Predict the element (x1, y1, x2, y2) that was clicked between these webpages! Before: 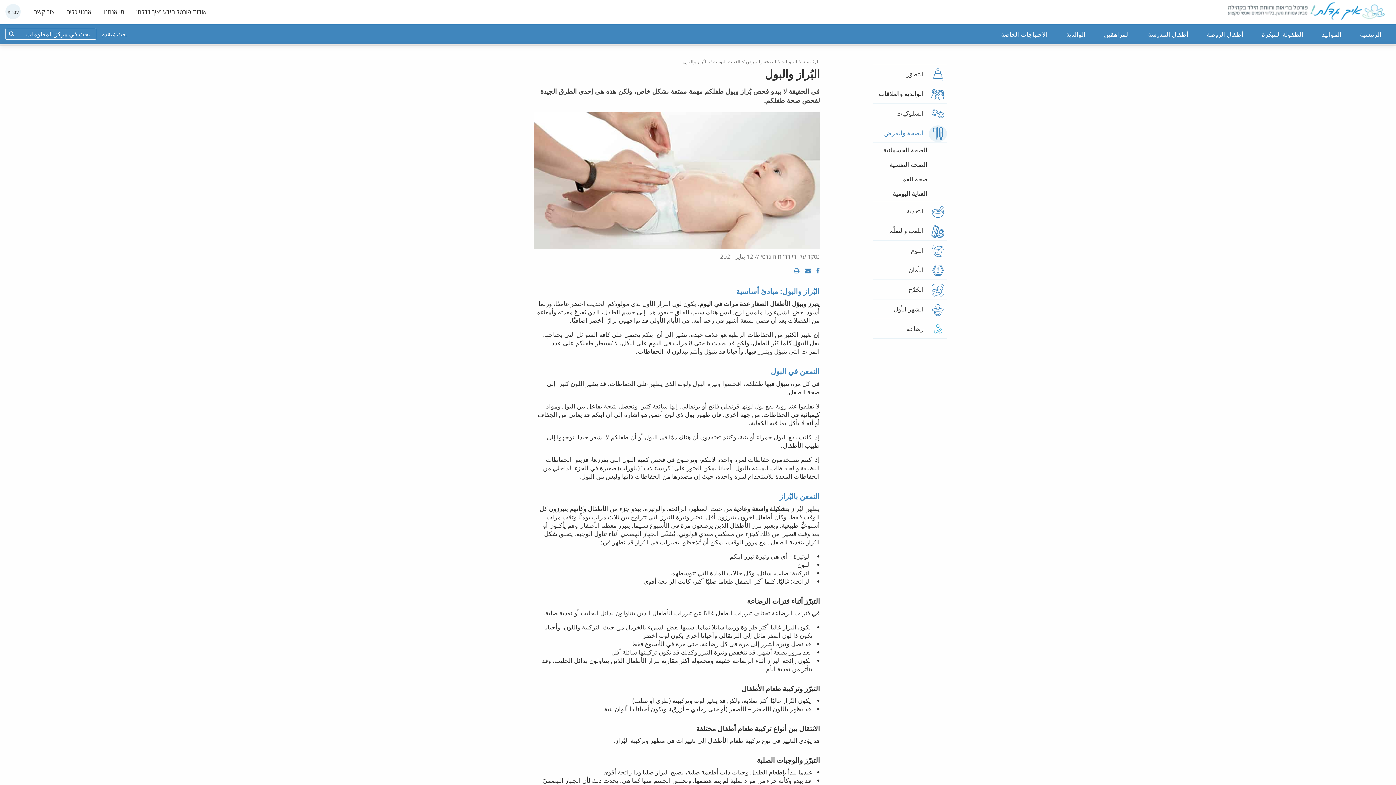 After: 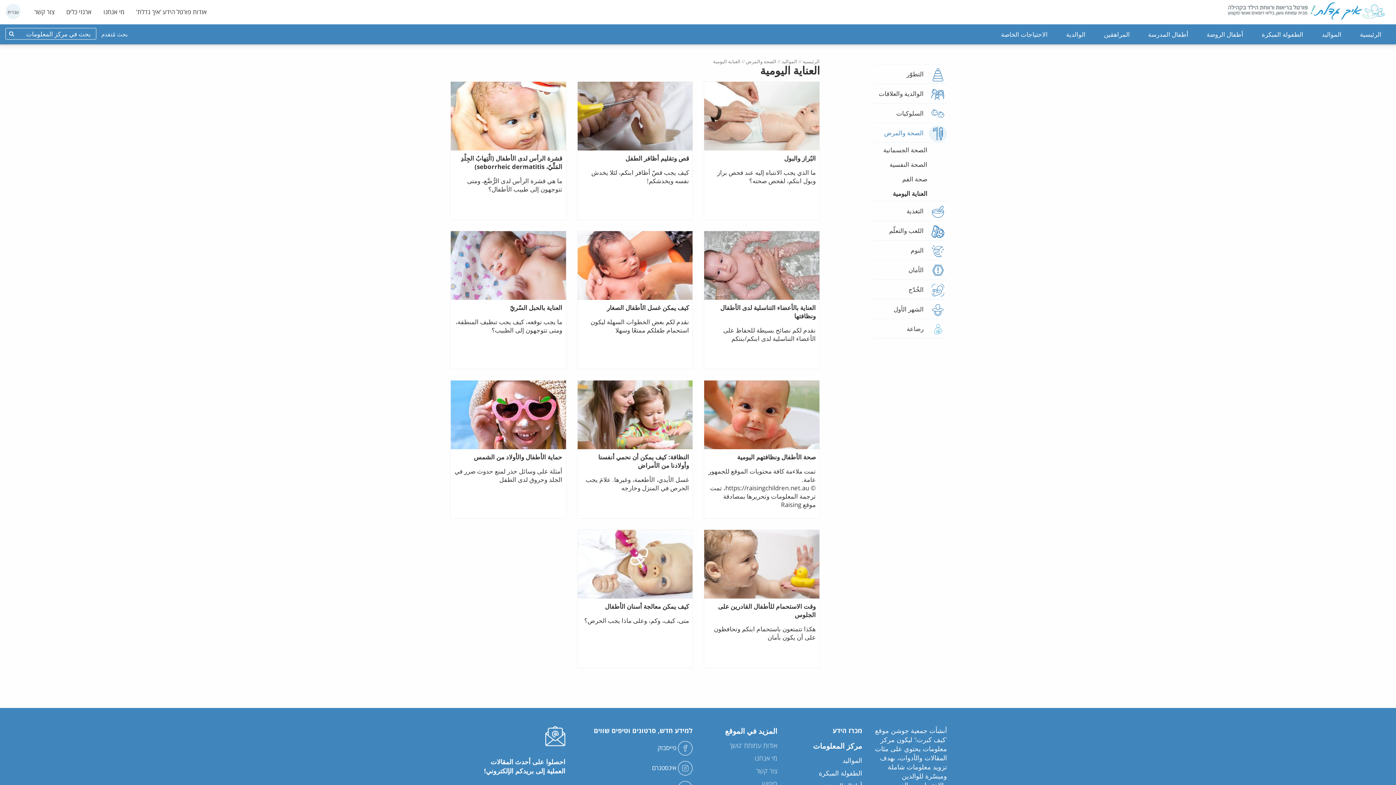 Action: label: العناية اليومية bbox: (713, 58, 740, 64)